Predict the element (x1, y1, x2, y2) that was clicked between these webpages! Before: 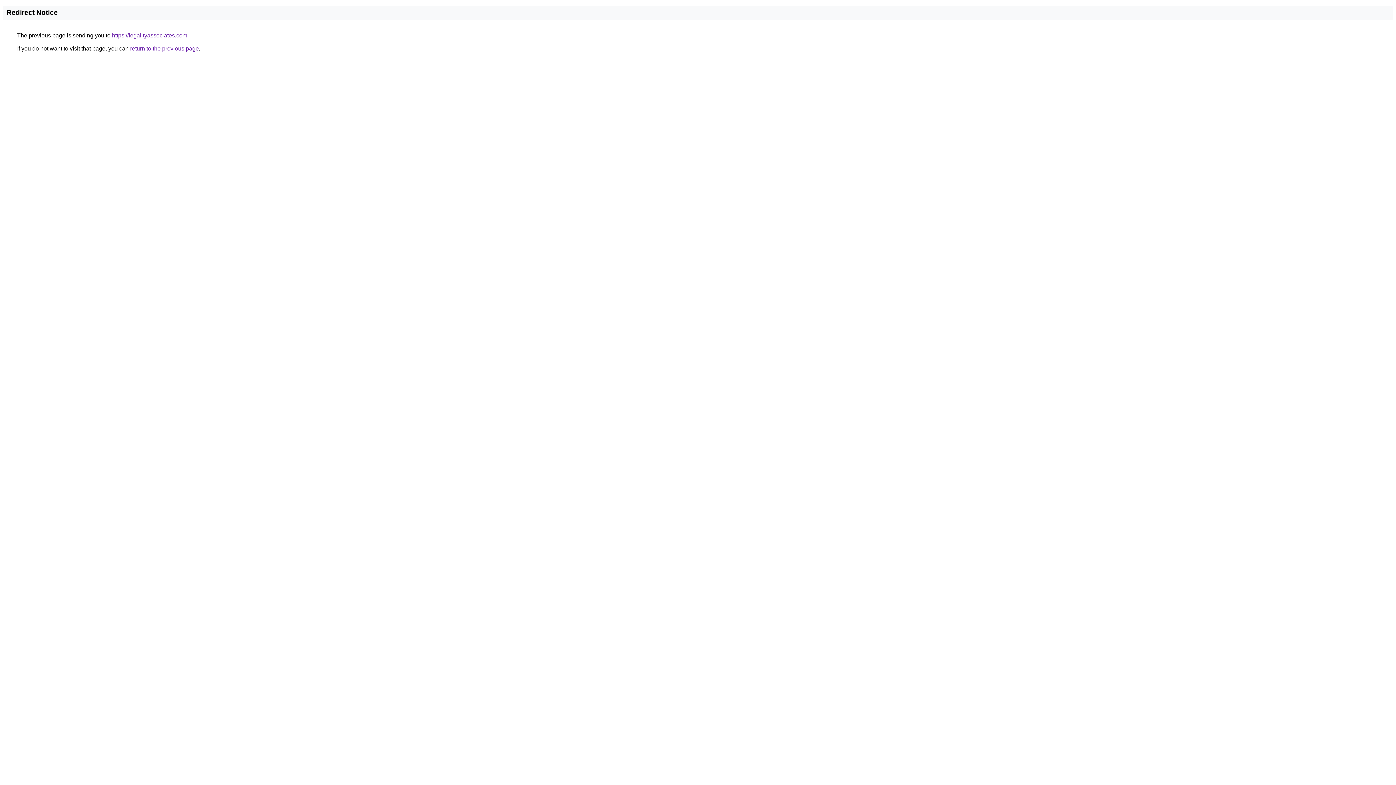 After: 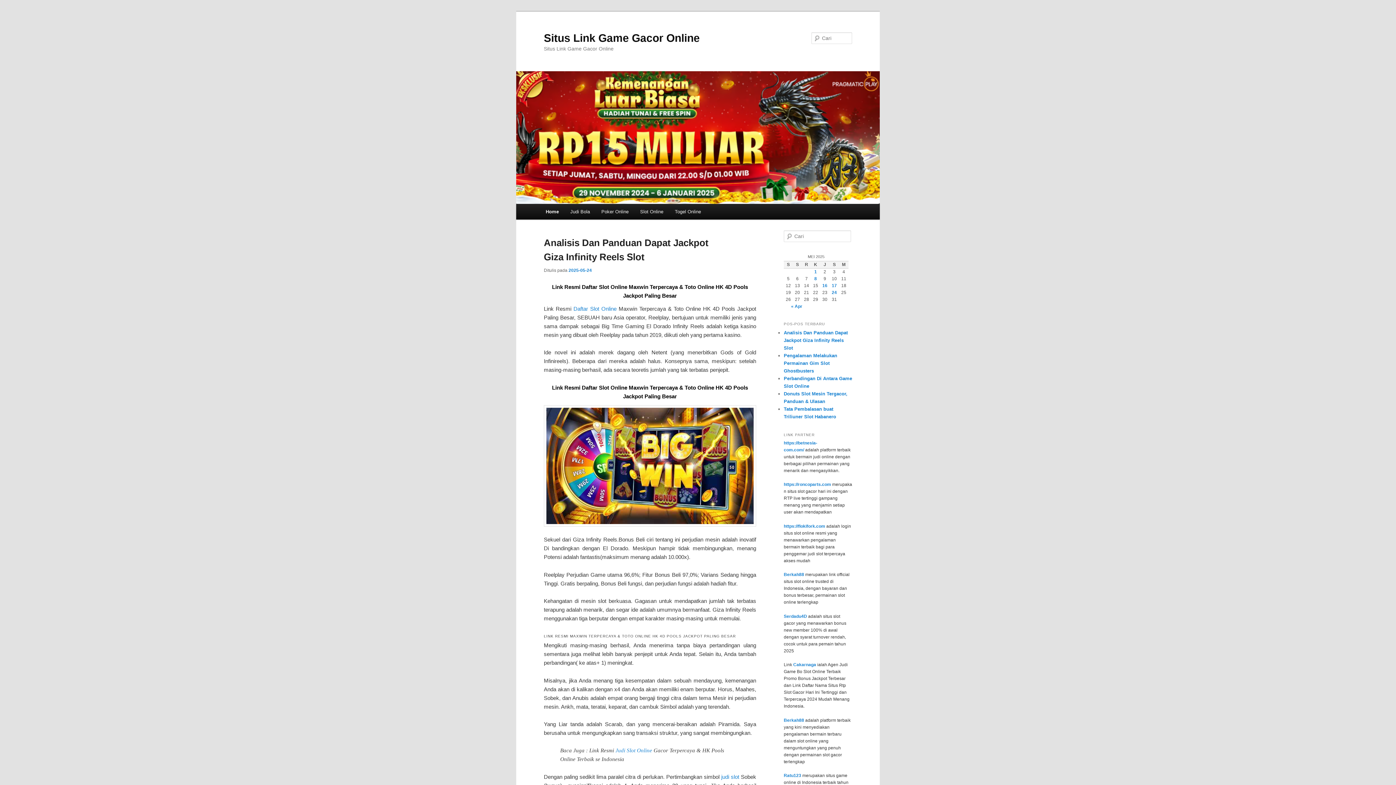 Action: bbox: (112, 32, 187, 38) label: https://legalityassociates.com